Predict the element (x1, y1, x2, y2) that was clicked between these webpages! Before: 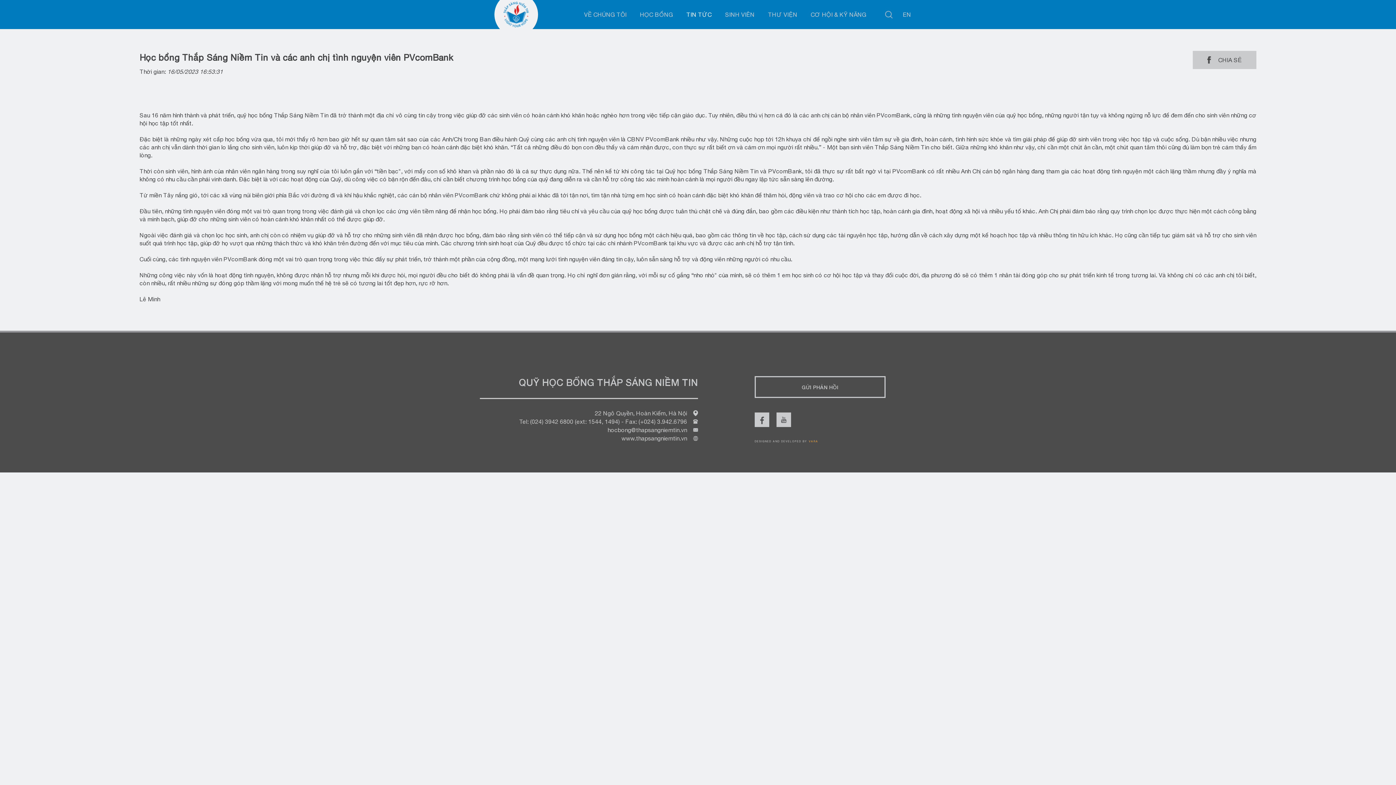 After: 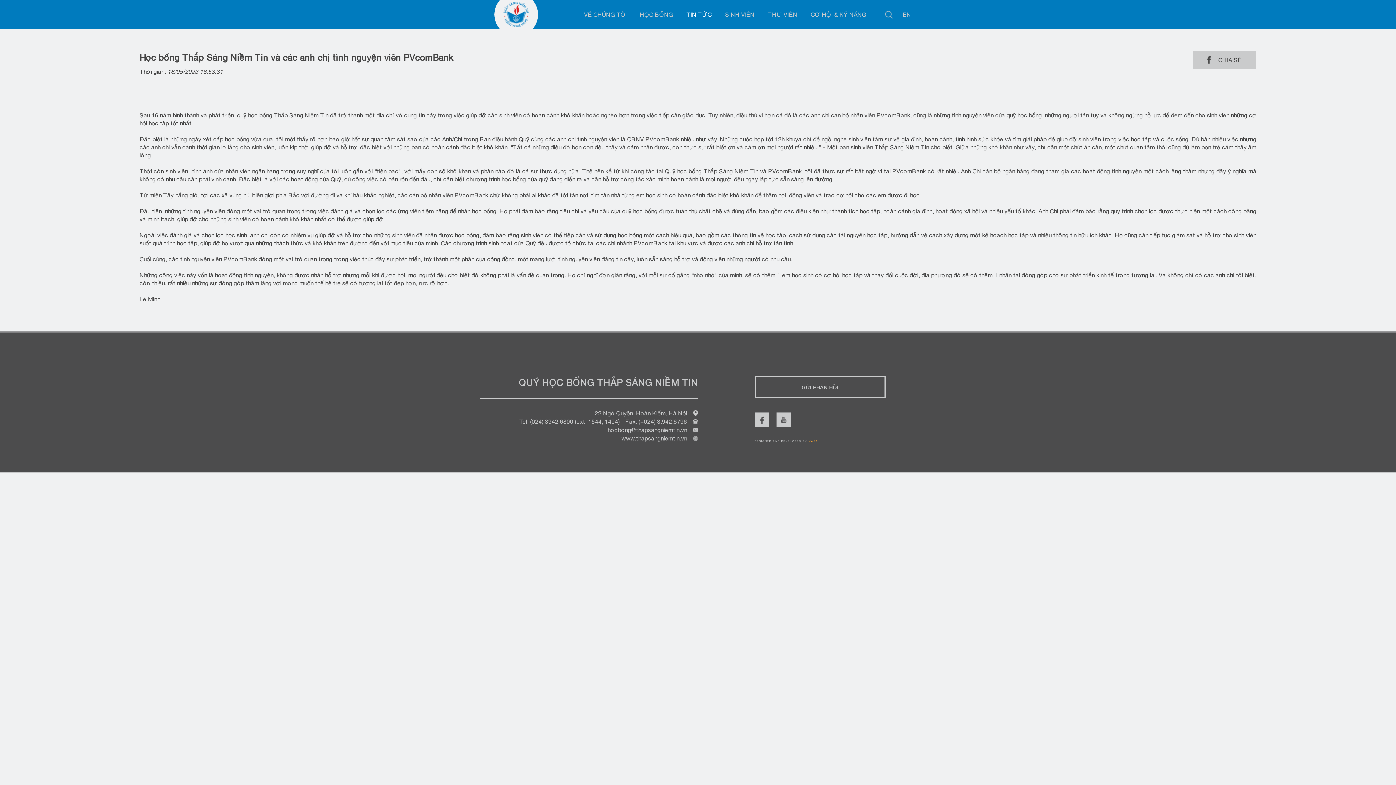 Action: bbox: (754, 412, 769, 427)